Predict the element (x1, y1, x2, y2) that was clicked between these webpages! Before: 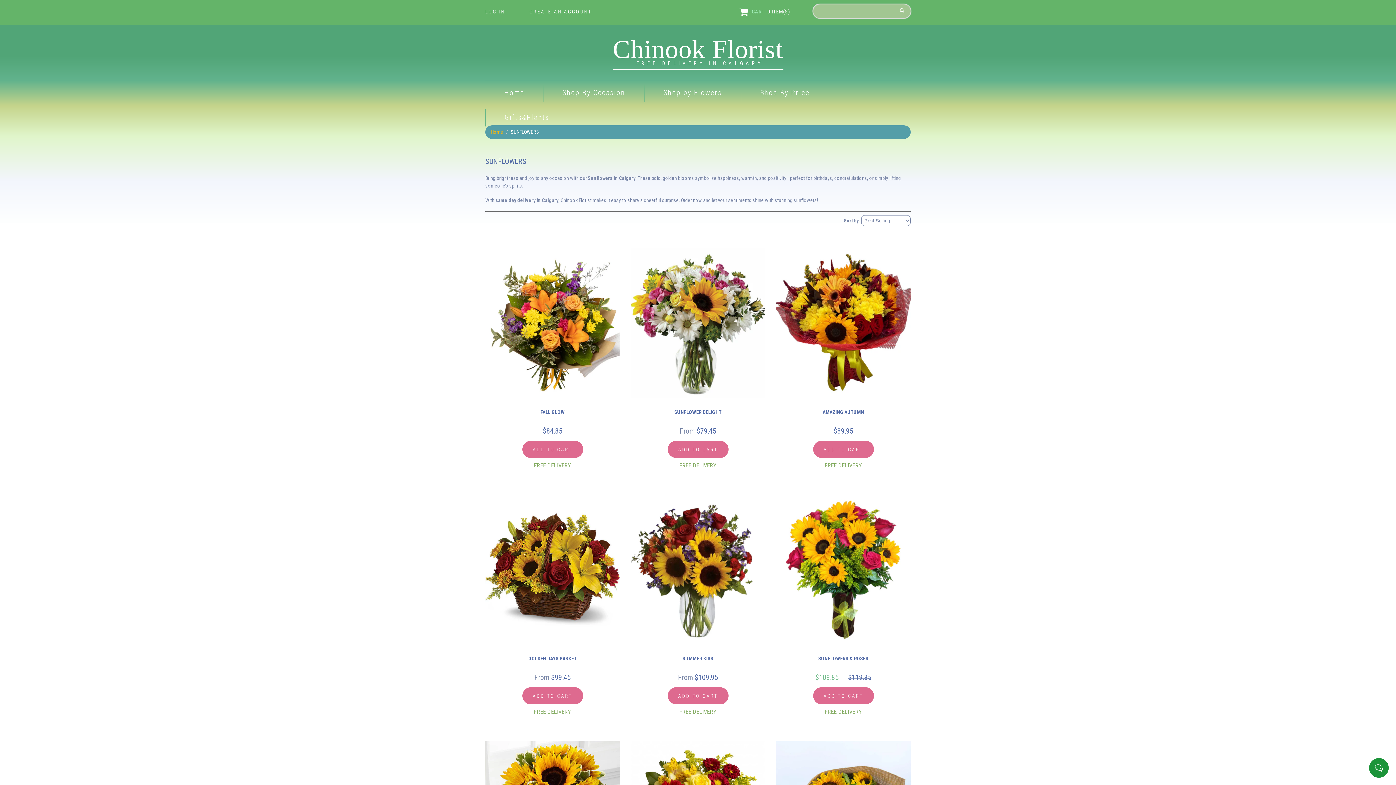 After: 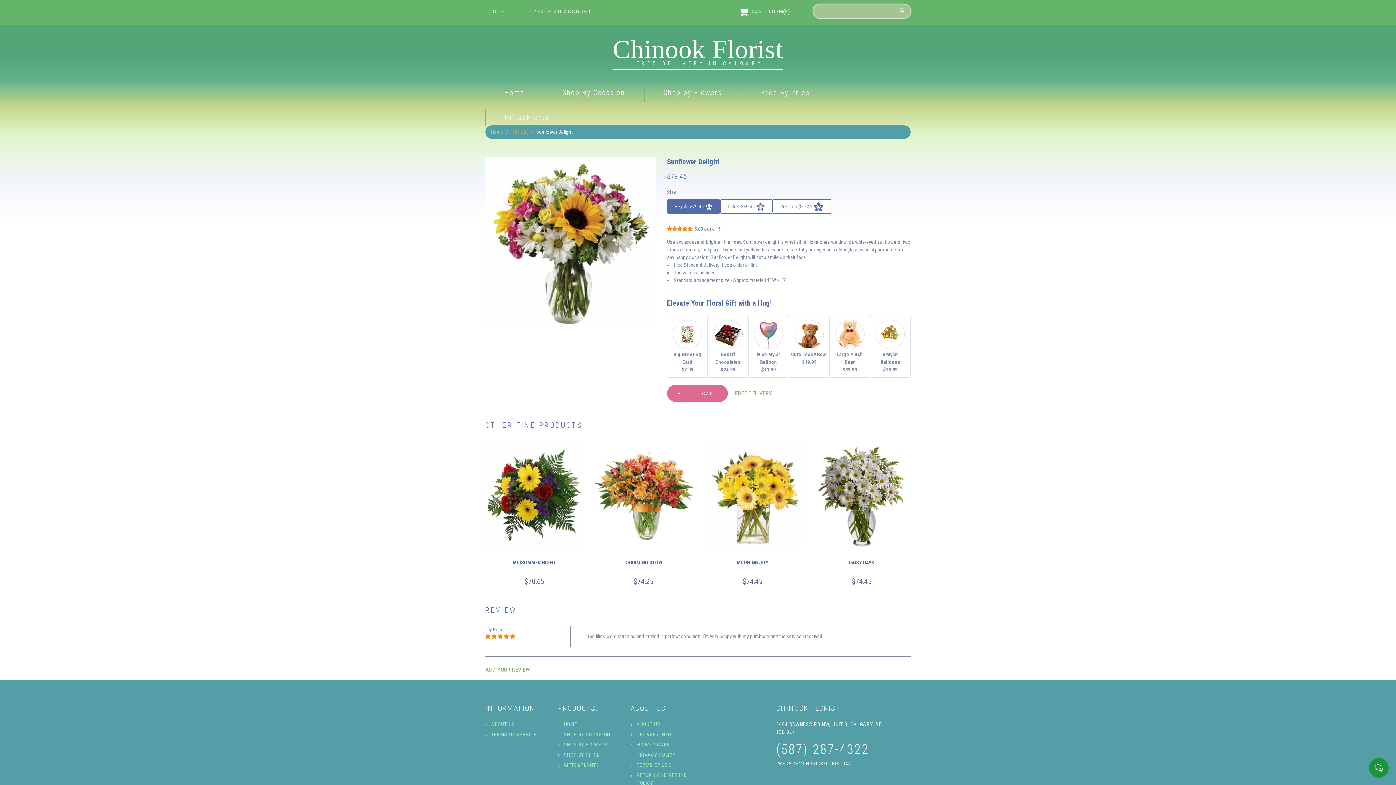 Action: bbox: (667, 447, 728, 453) label: ADD TO CART